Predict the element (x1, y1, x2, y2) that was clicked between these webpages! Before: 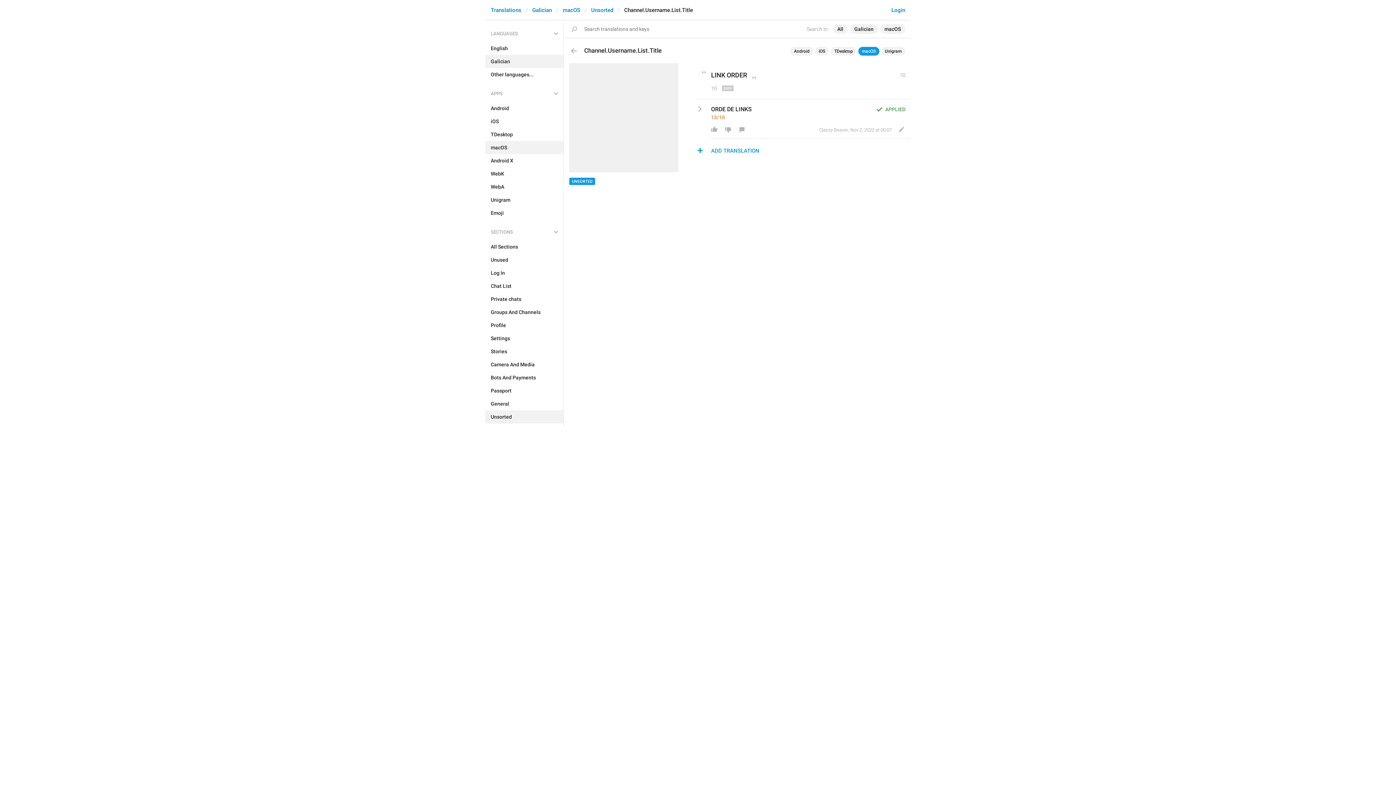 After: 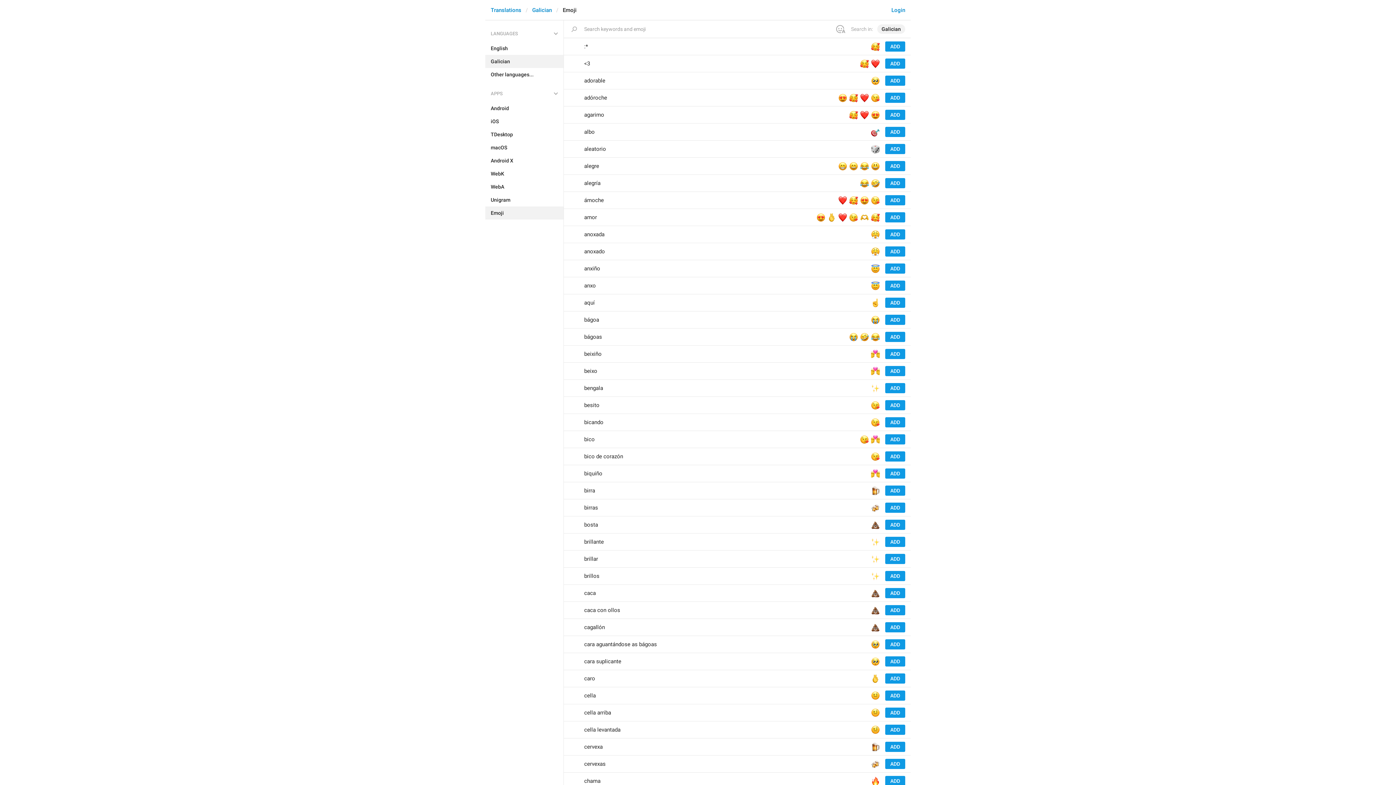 Action: label: Emoji bbox: (485, 206, 563, 219)